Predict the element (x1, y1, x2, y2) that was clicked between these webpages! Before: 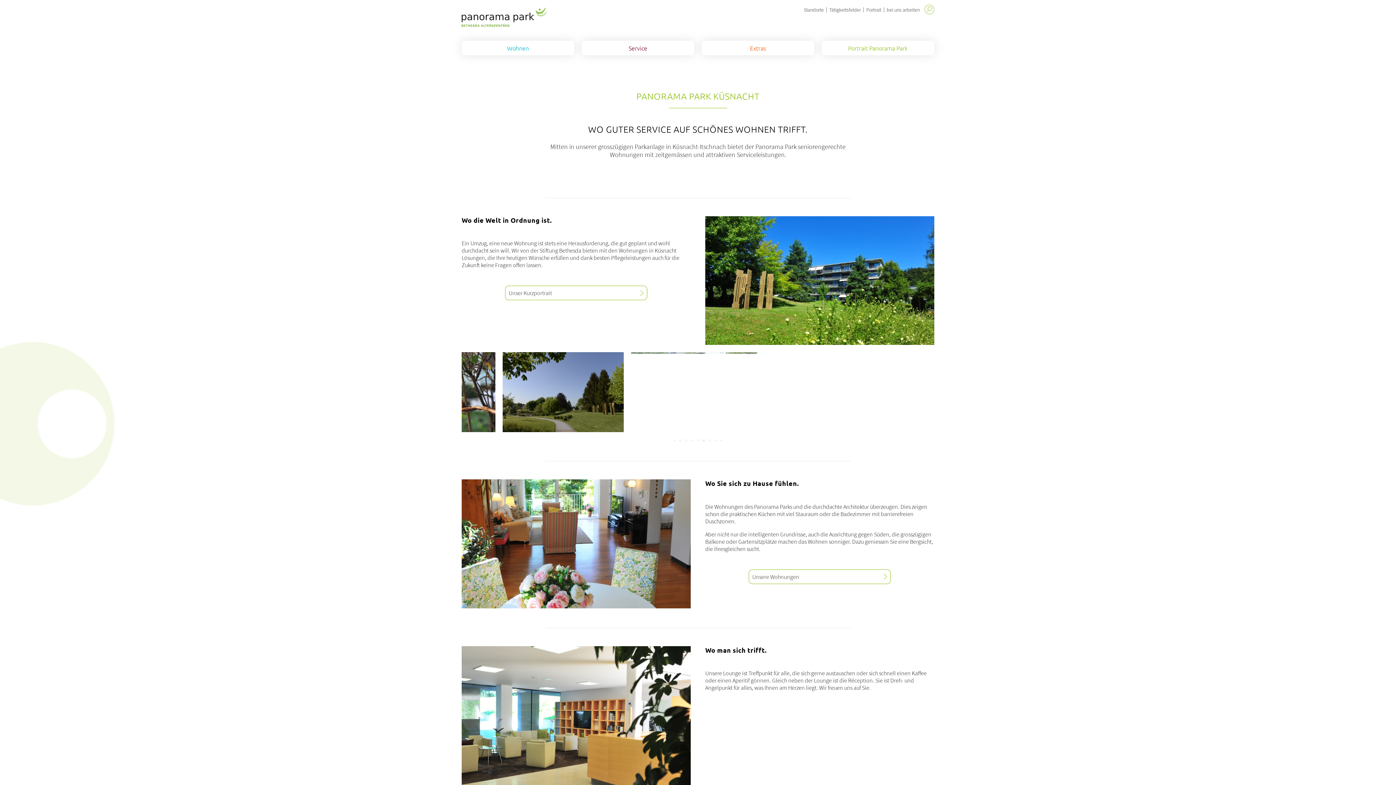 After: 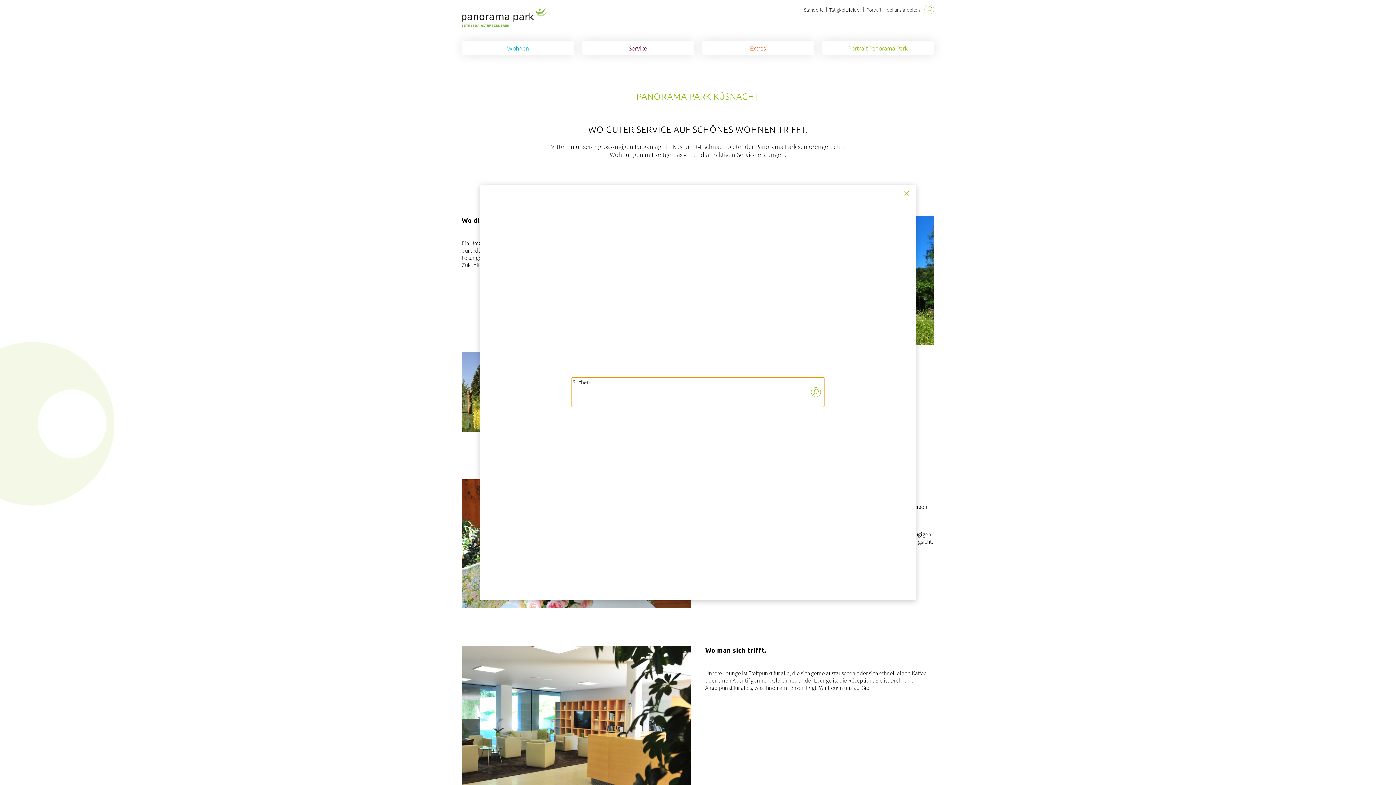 Action: bbox: (924, 4, 934, 15)